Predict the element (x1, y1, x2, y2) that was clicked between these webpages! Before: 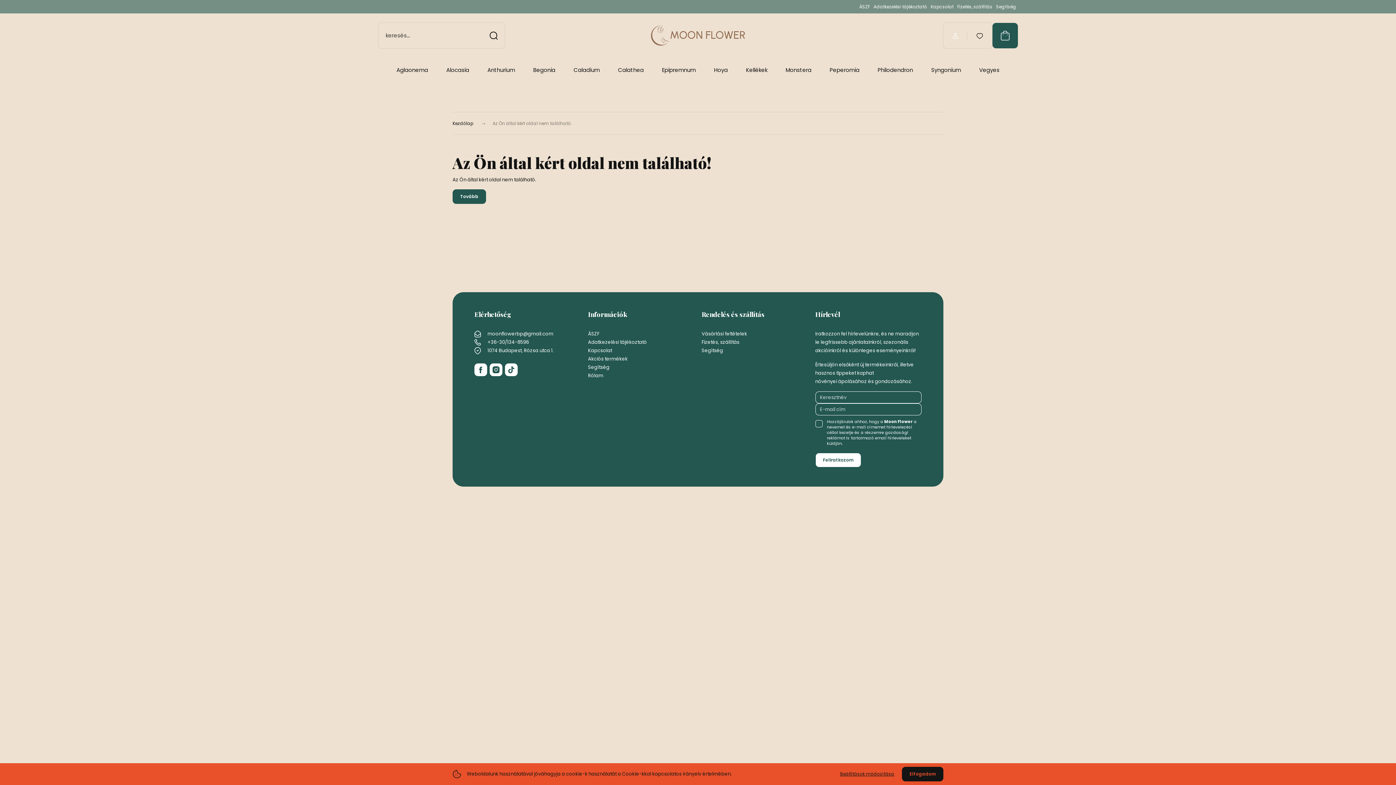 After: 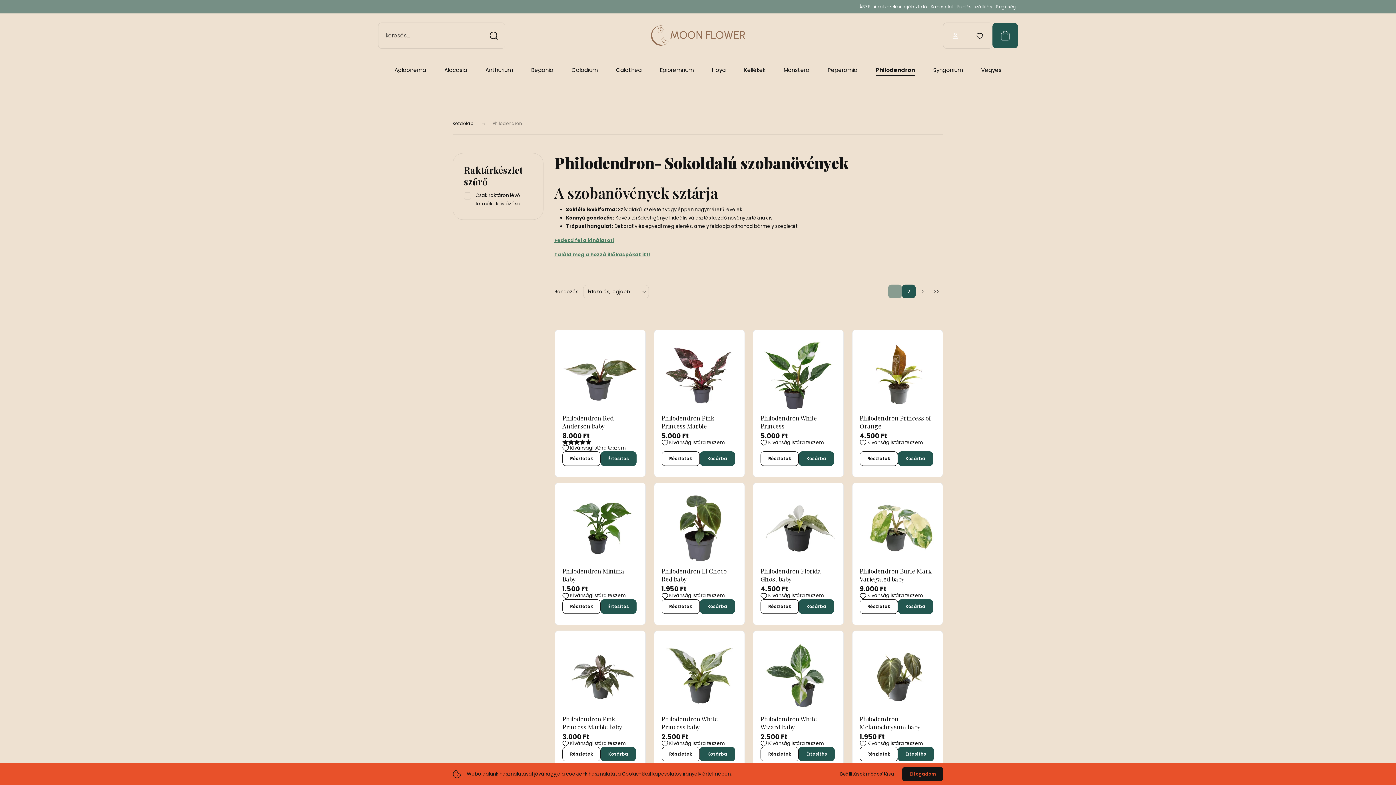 Action: label: Philodendron bbox: (877, 66, 913, 74)